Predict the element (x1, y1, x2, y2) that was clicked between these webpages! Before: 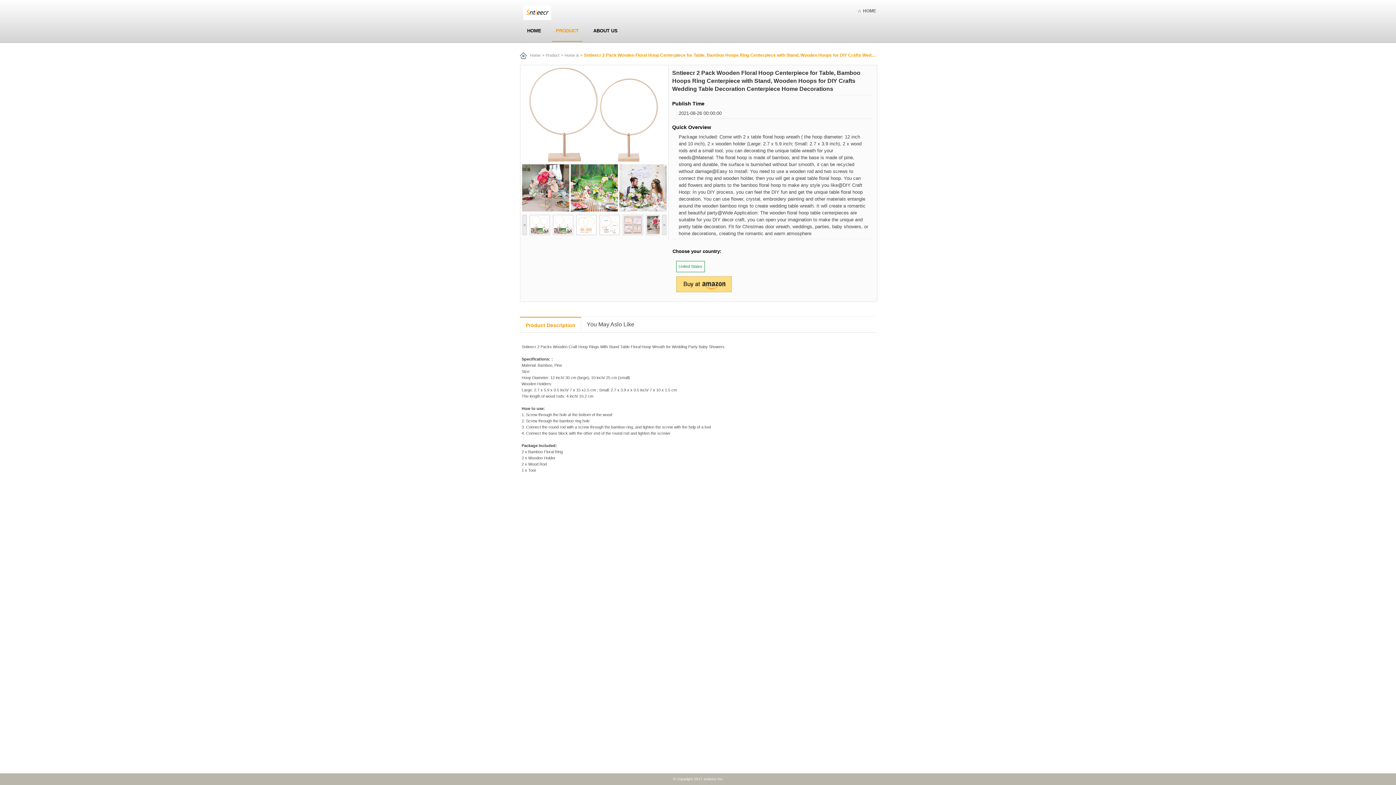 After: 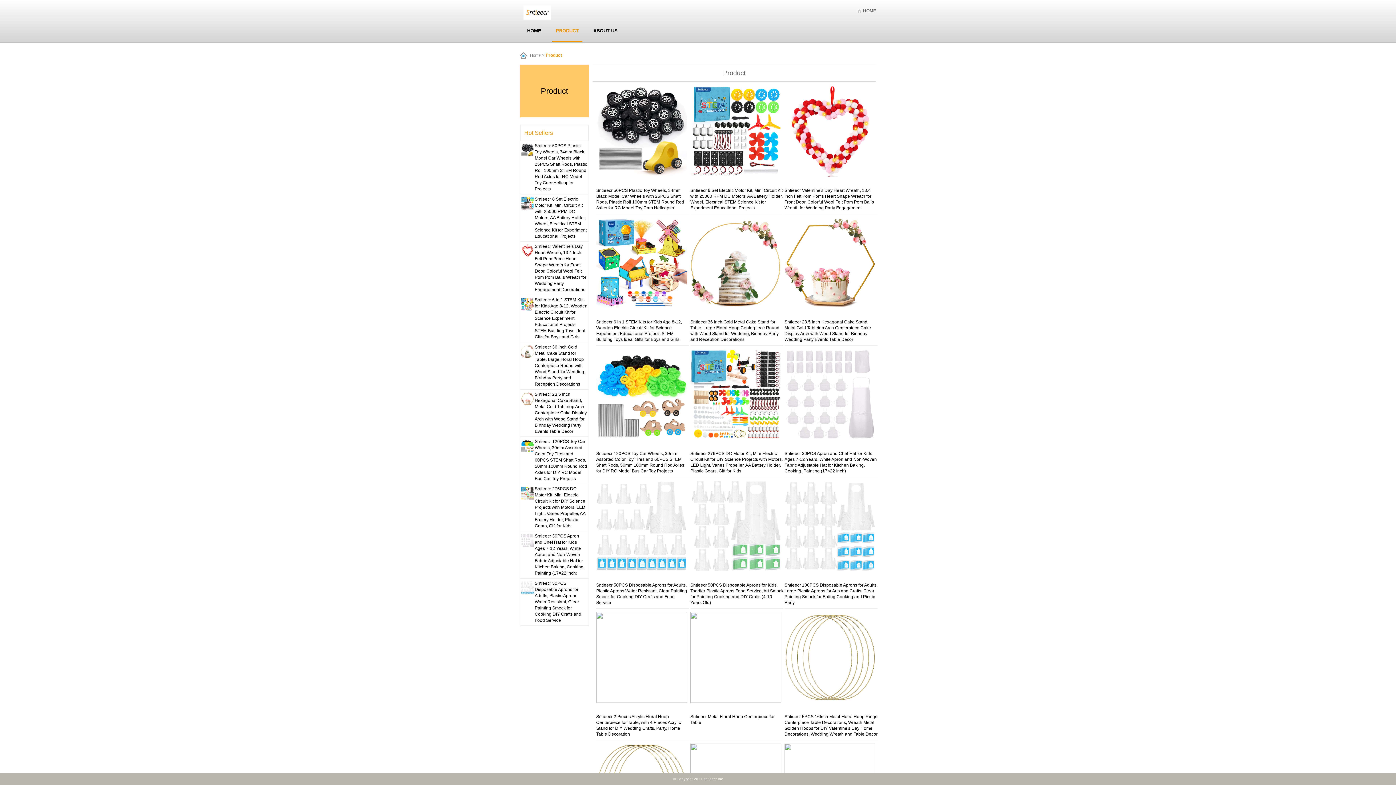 Action: label: Product bbox: (545, 53, 559, 57)